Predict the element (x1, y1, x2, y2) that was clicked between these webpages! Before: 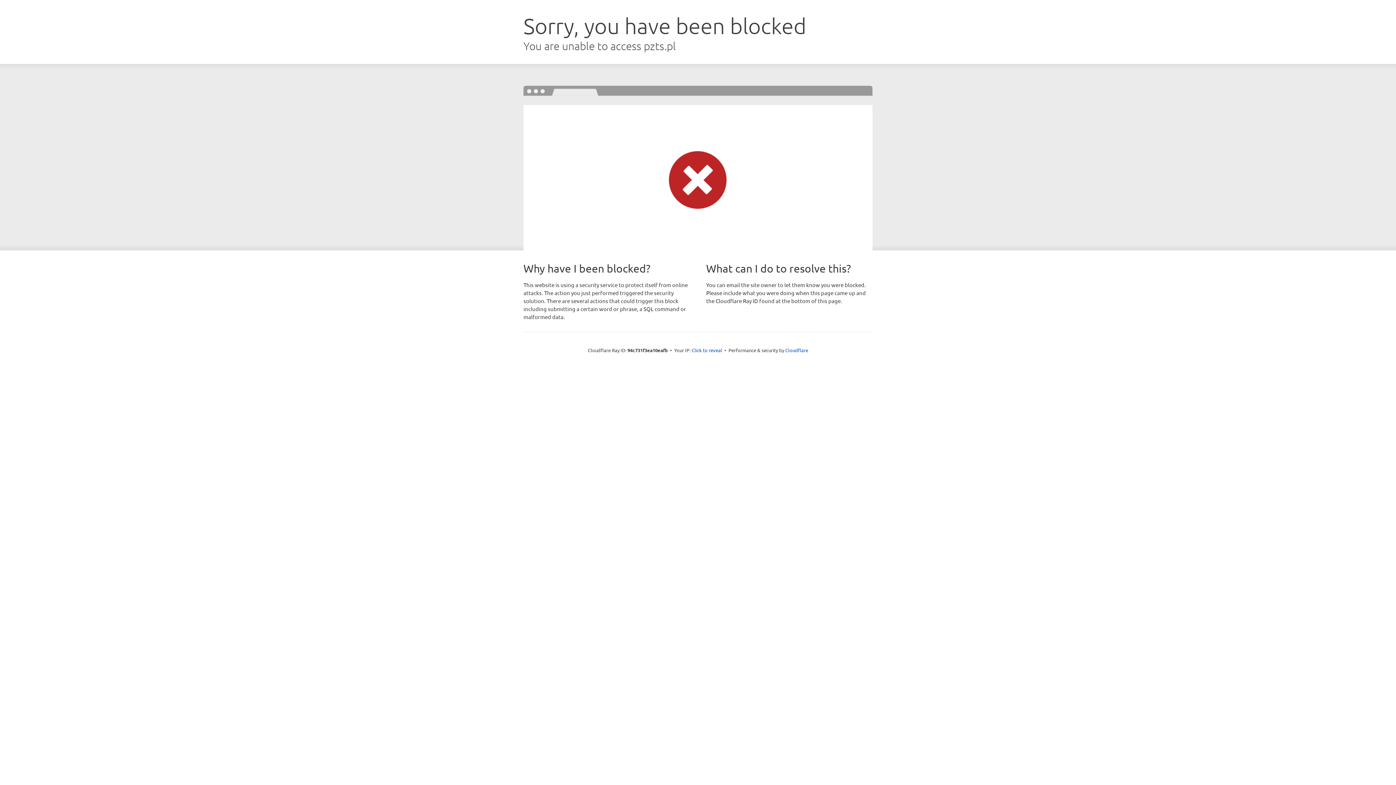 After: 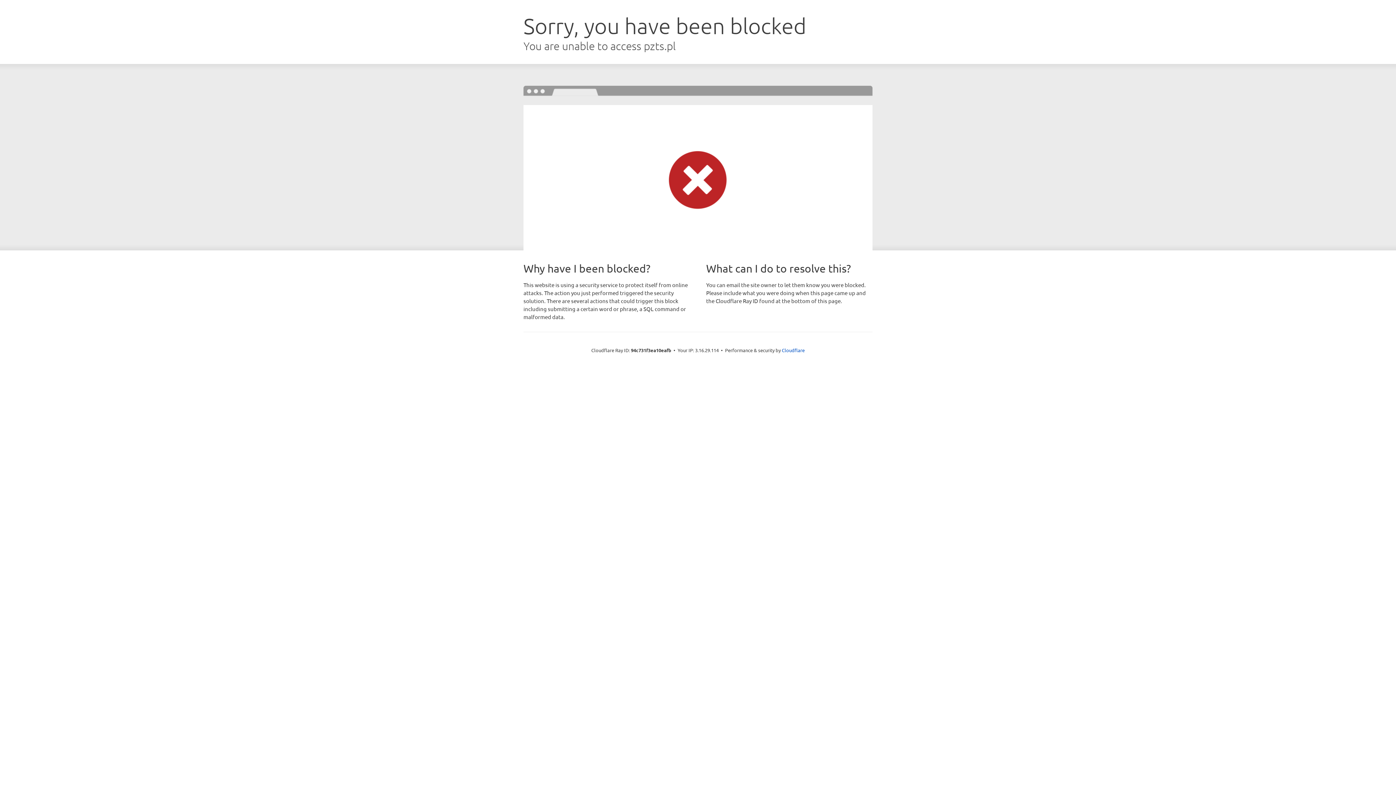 Action: bbox: (691, 346, 722, 353) label: Click to reveal